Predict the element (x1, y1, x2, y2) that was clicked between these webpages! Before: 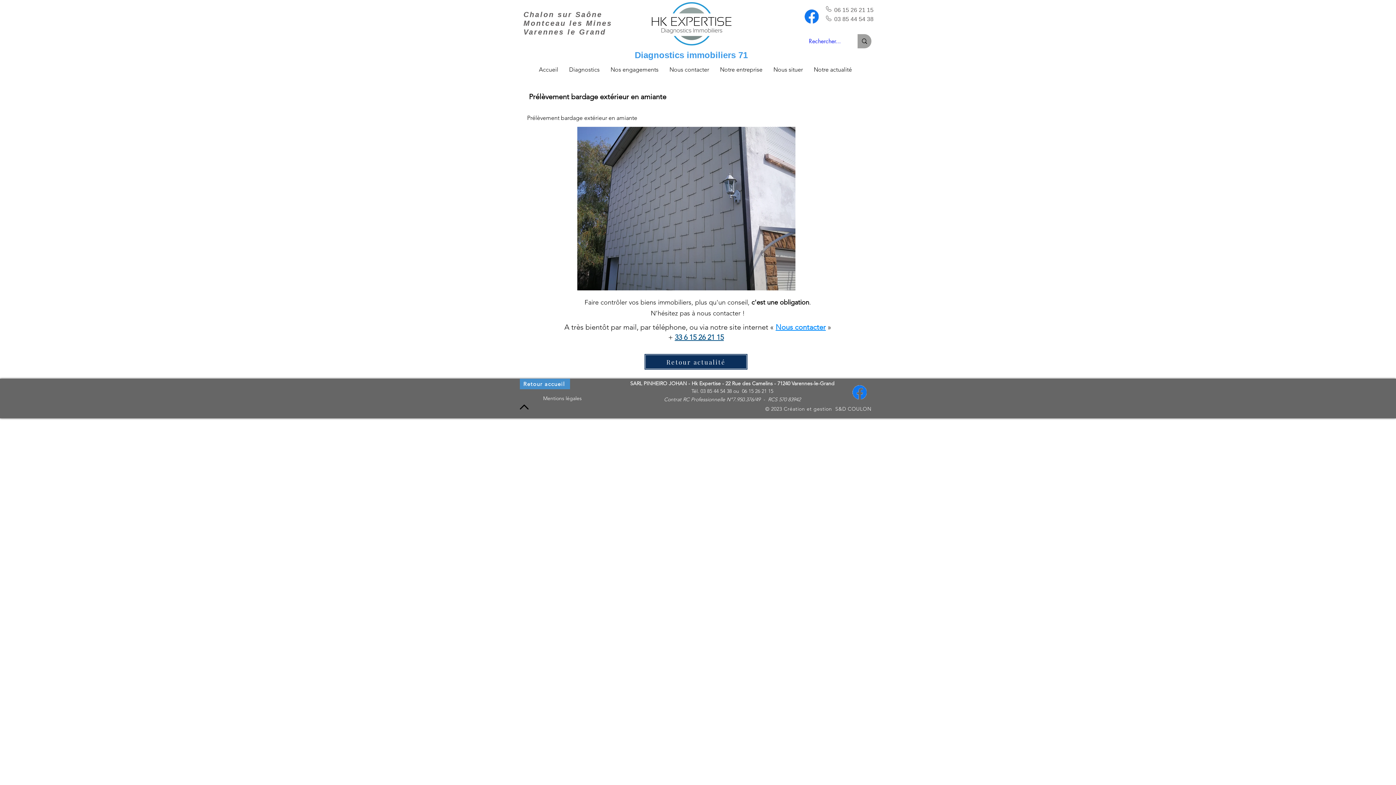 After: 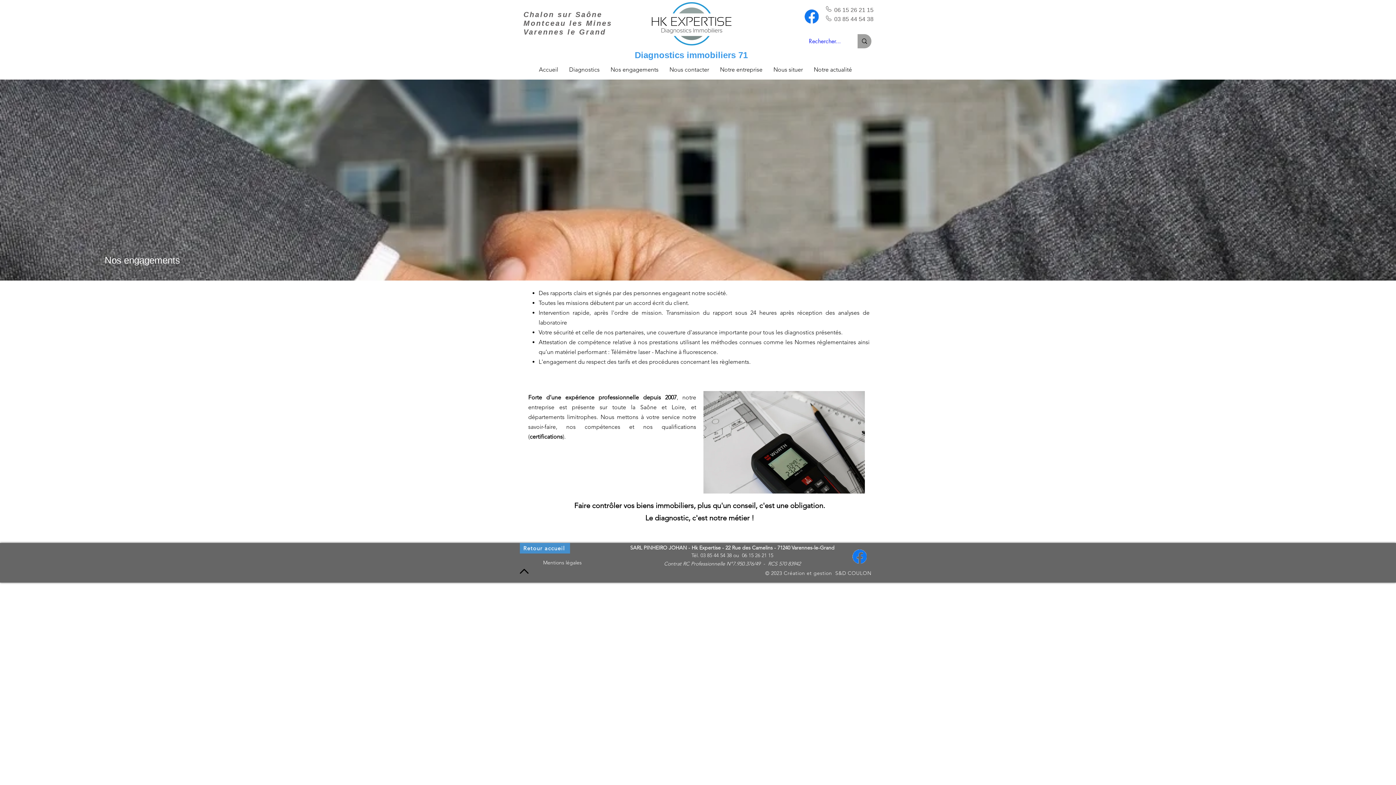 Action: bbox: (605, 60, 664, 78) label: Nos engagements